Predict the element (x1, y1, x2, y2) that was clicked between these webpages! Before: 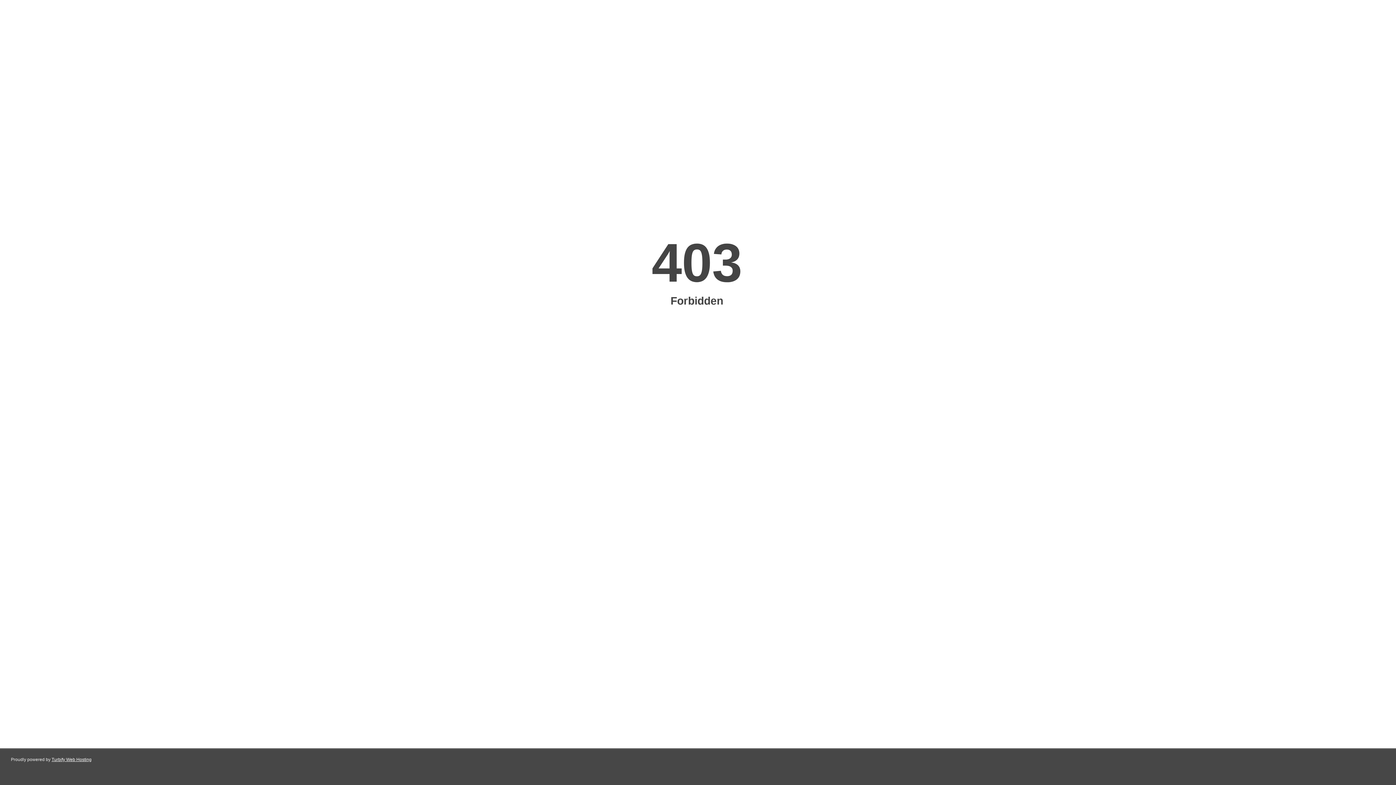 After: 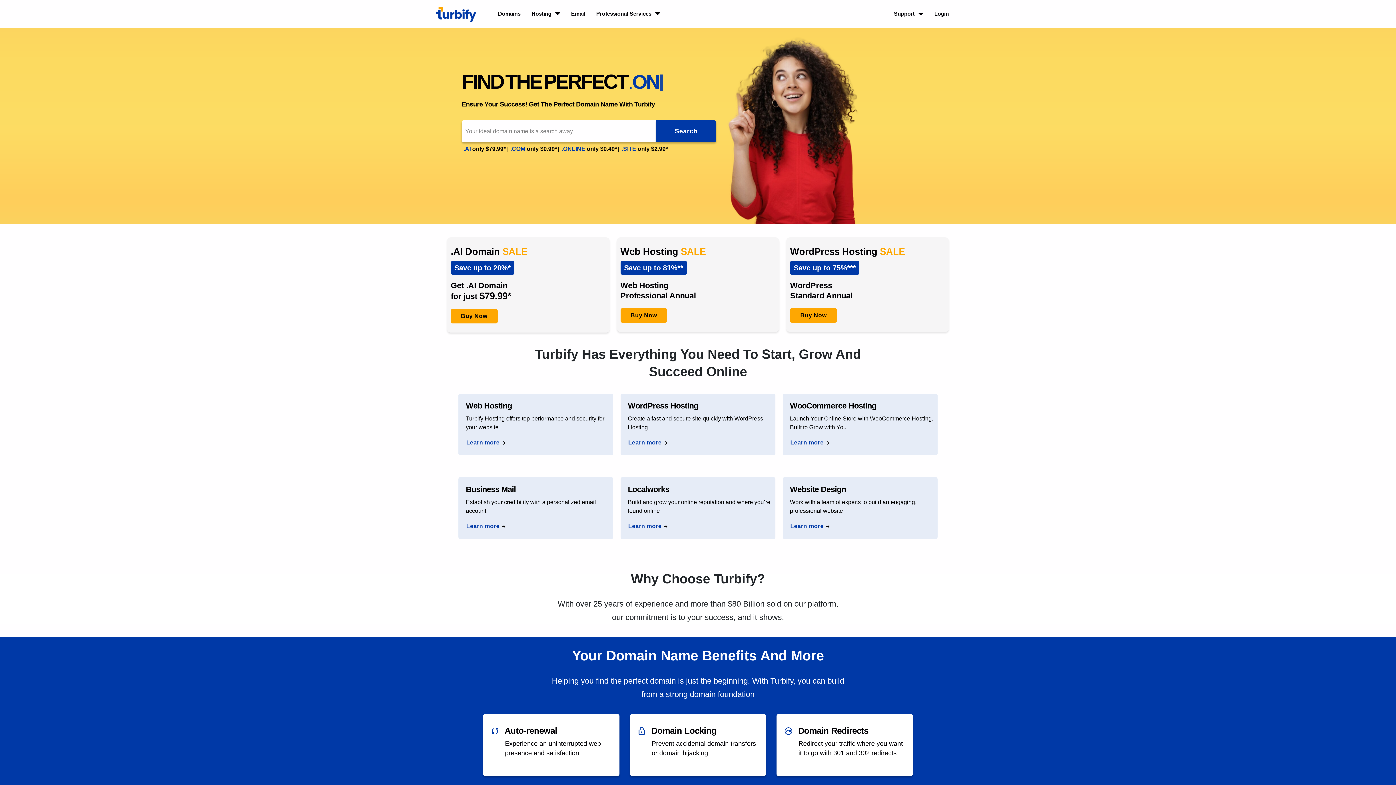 Action: bbox: (51, 757, 91, 762) label: Turbify Web Hosting